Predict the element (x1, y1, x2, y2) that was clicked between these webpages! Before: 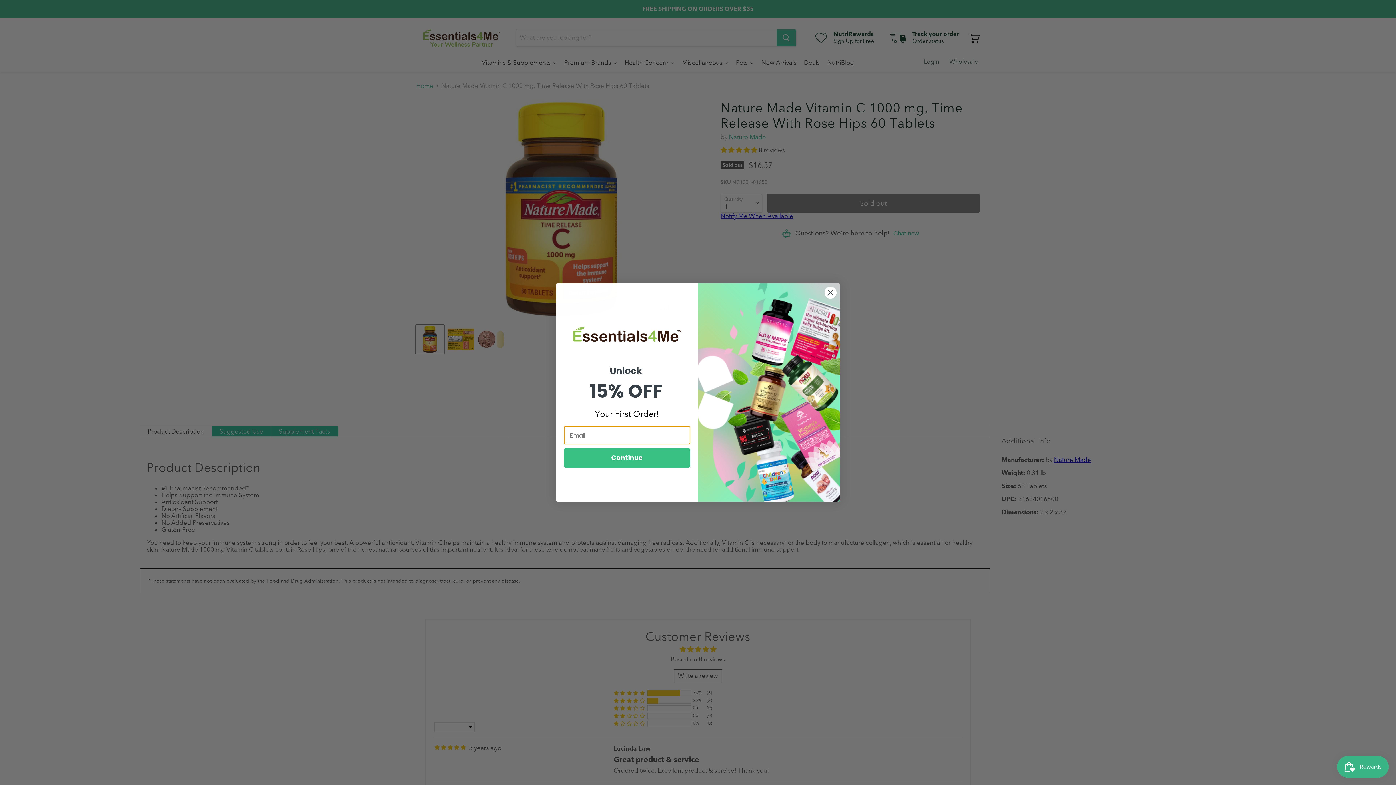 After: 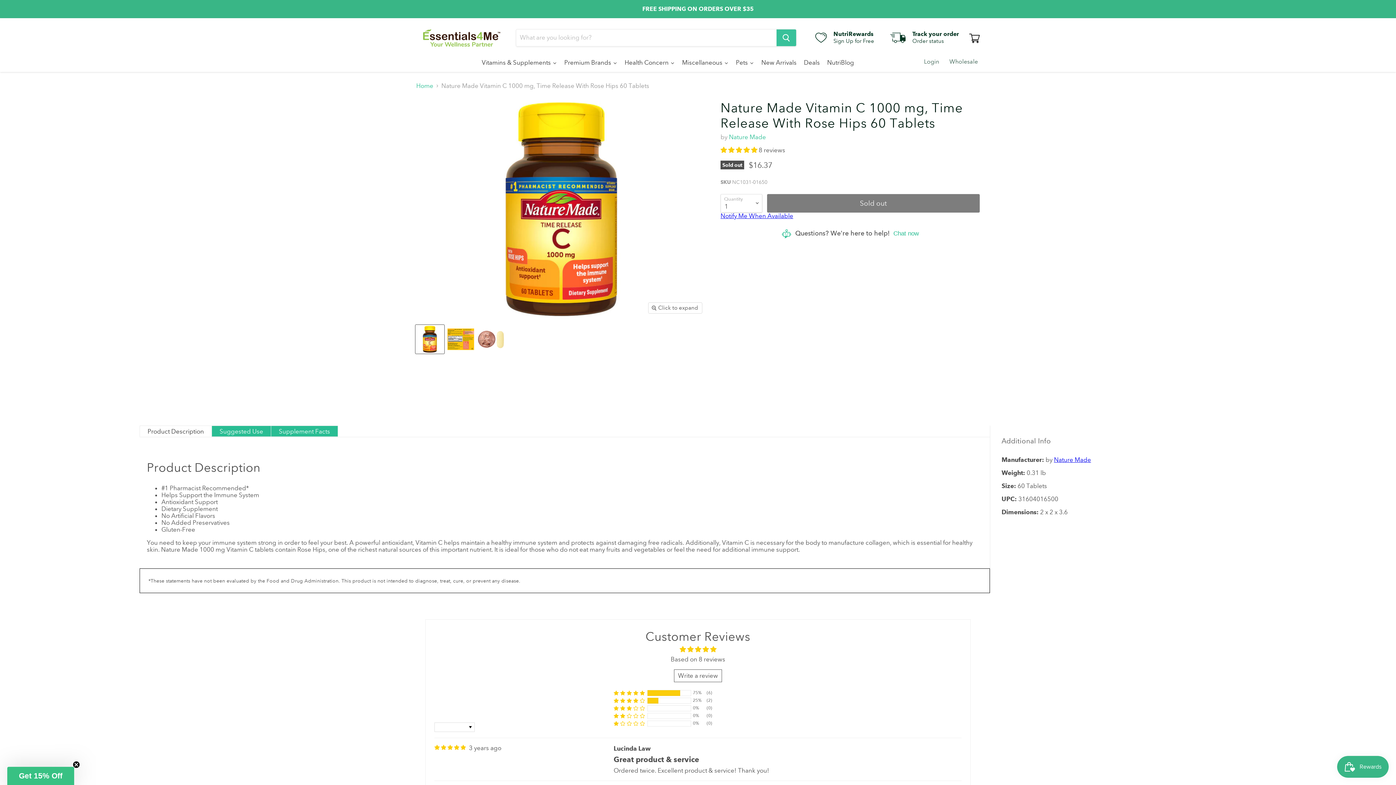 Action: label: Close dialog bbox: (824, 286, 837, 299)